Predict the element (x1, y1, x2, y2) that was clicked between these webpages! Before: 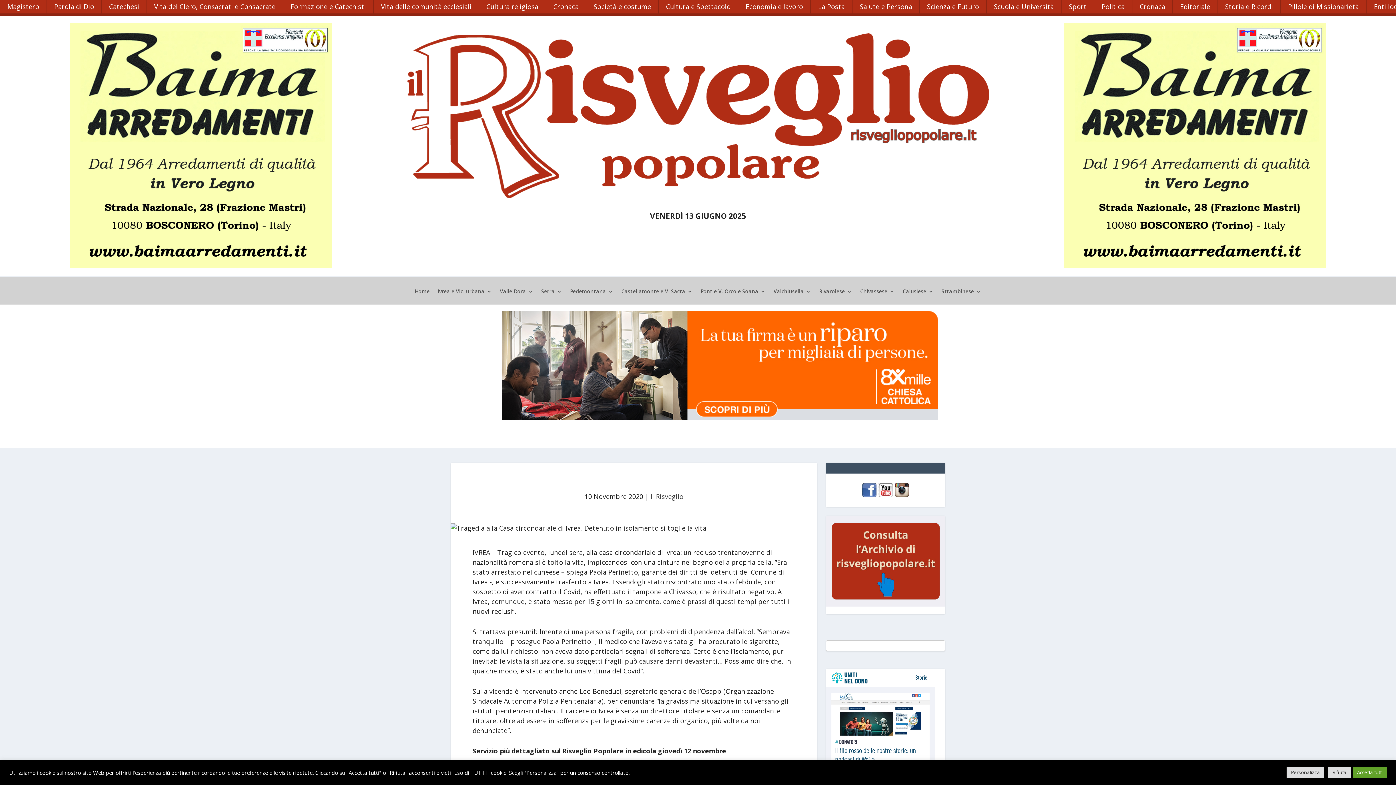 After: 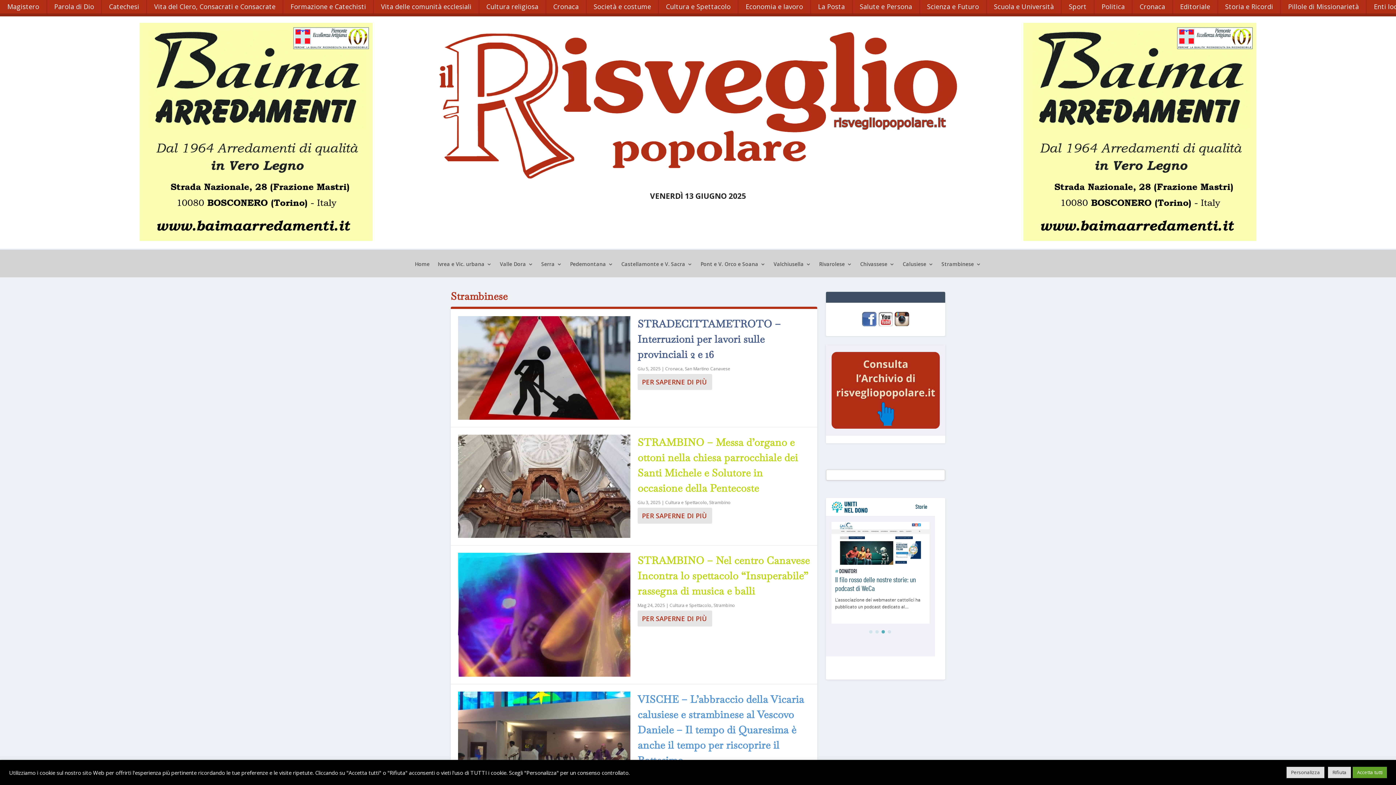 Action: bbox: (941, 289, 981, 304) label: Strambinese